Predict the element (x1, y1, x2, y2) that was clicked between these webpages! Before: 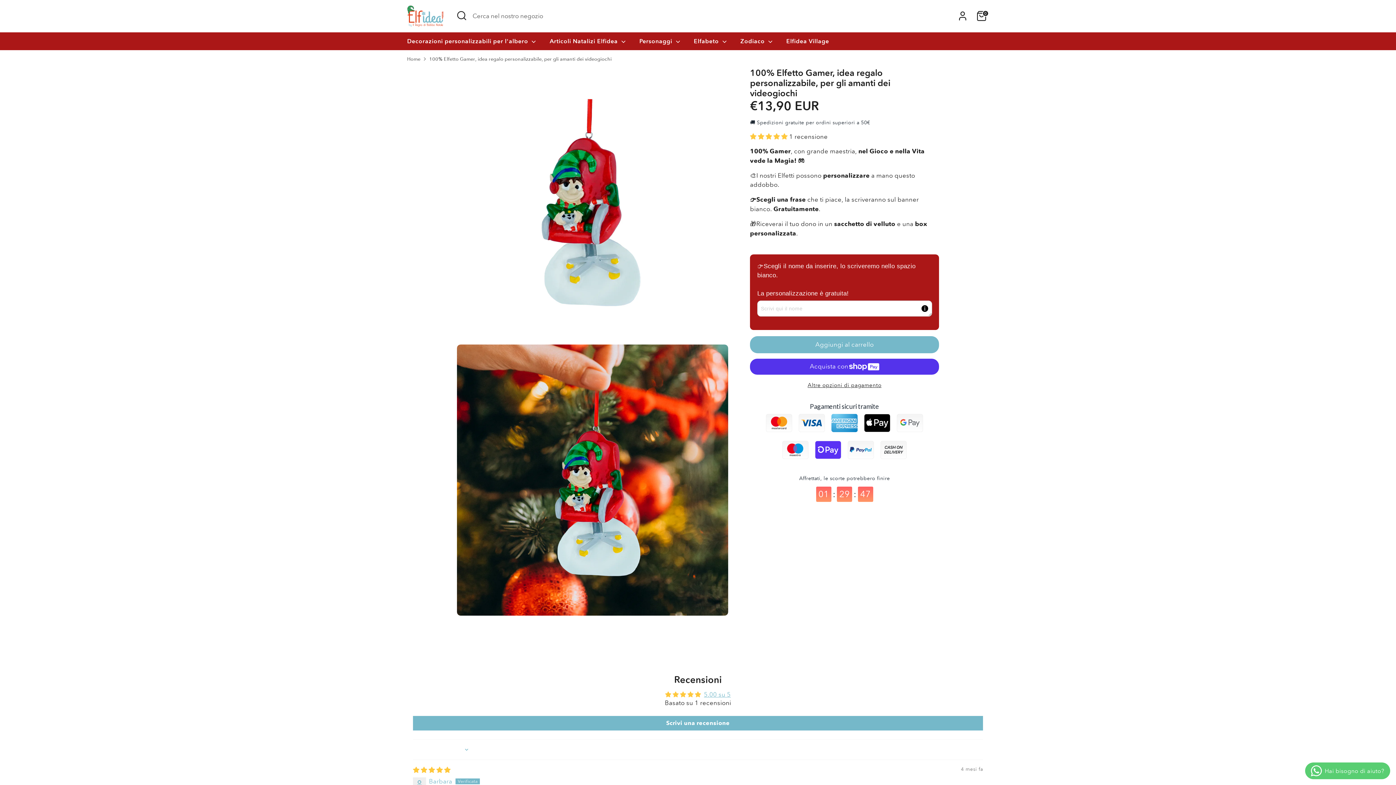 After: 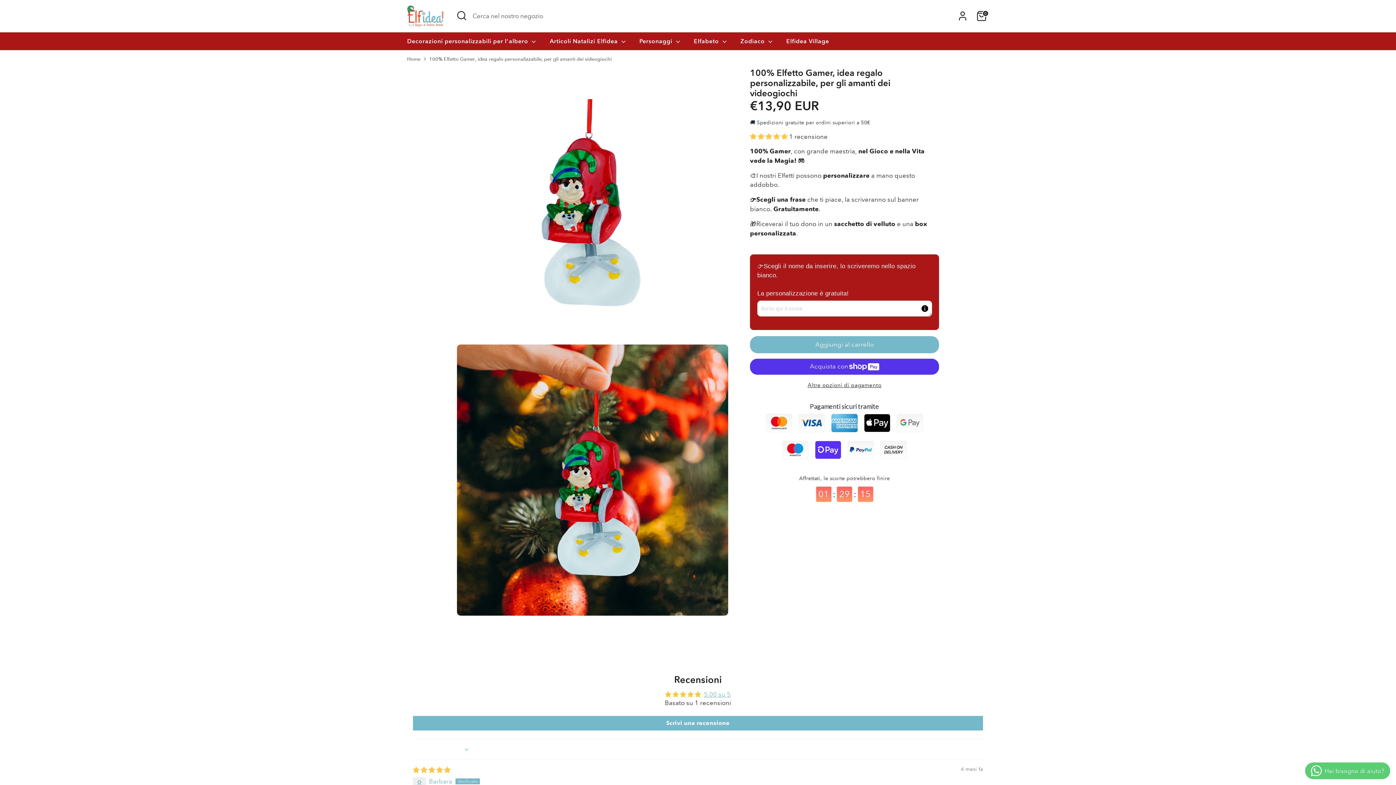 Action: label: 5.00 stars bbox: (750, 132, 789, 140)